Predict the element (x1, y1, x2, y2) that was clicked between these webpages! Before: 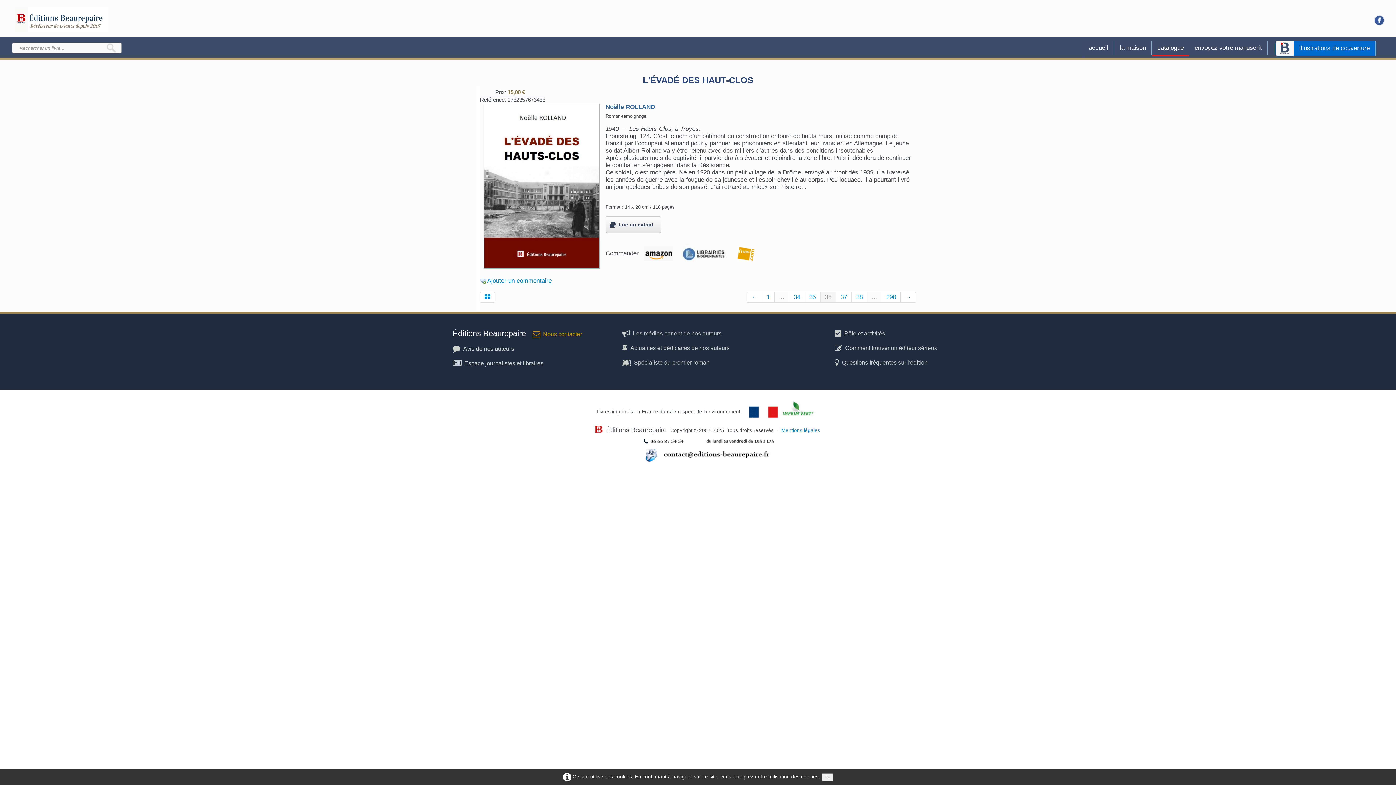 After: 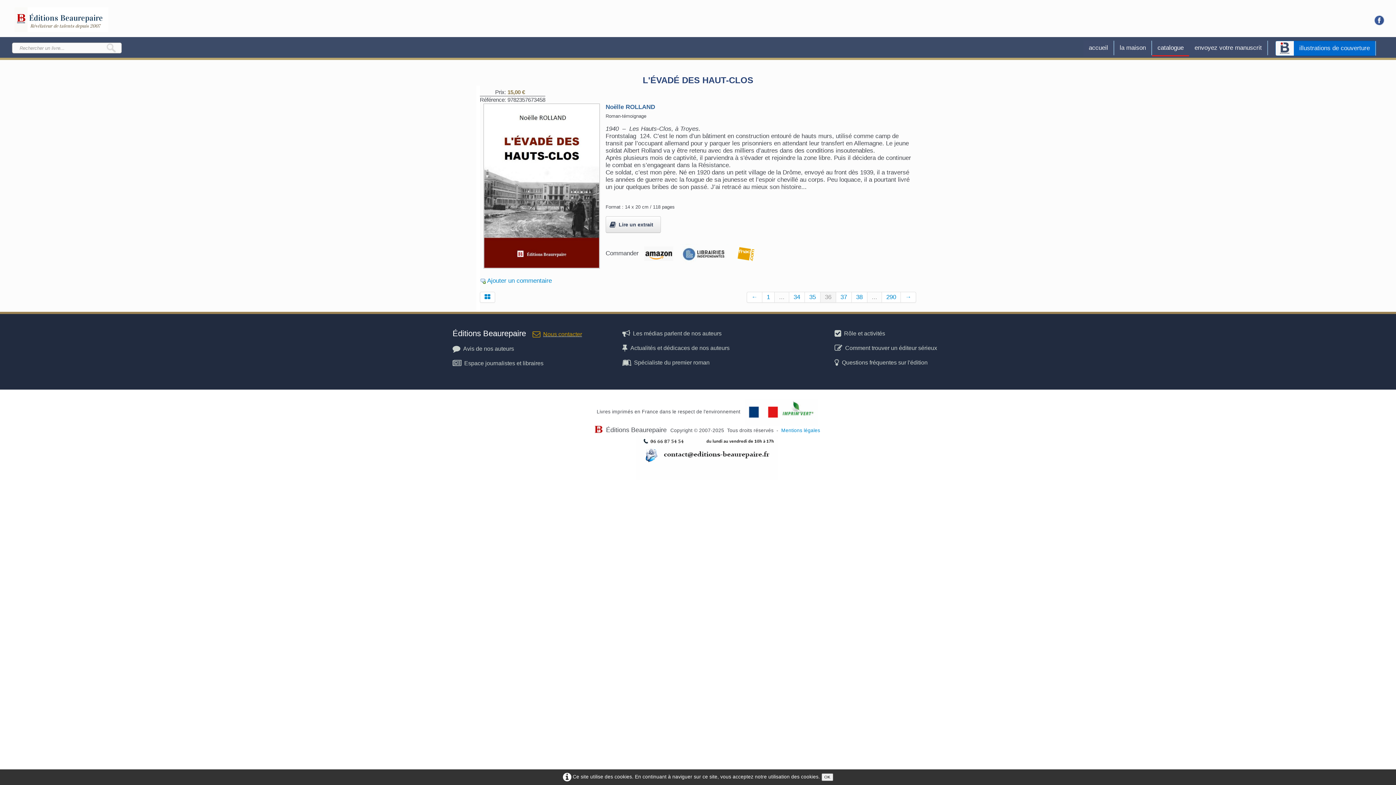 Action: bbox: (532, 331, 582, 337) label: Nous contacter